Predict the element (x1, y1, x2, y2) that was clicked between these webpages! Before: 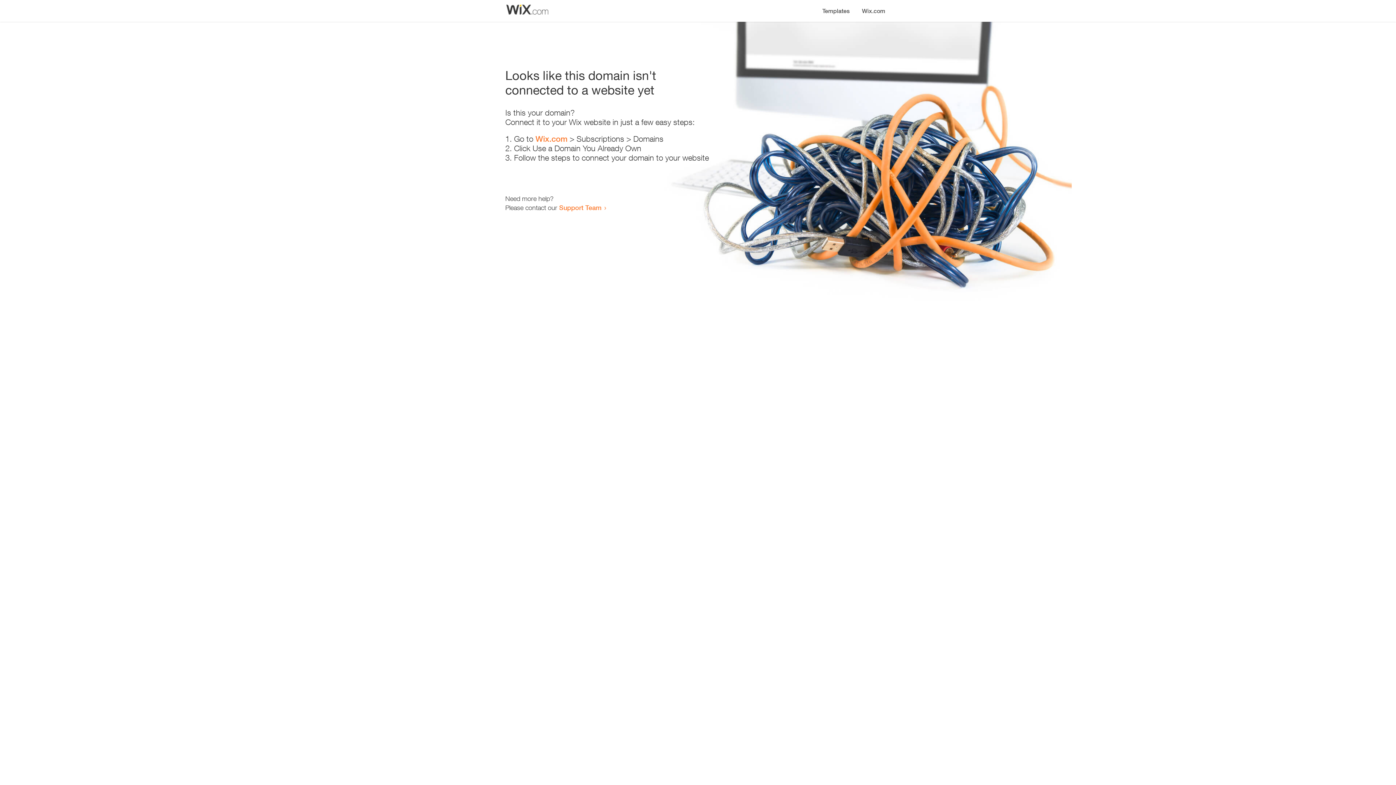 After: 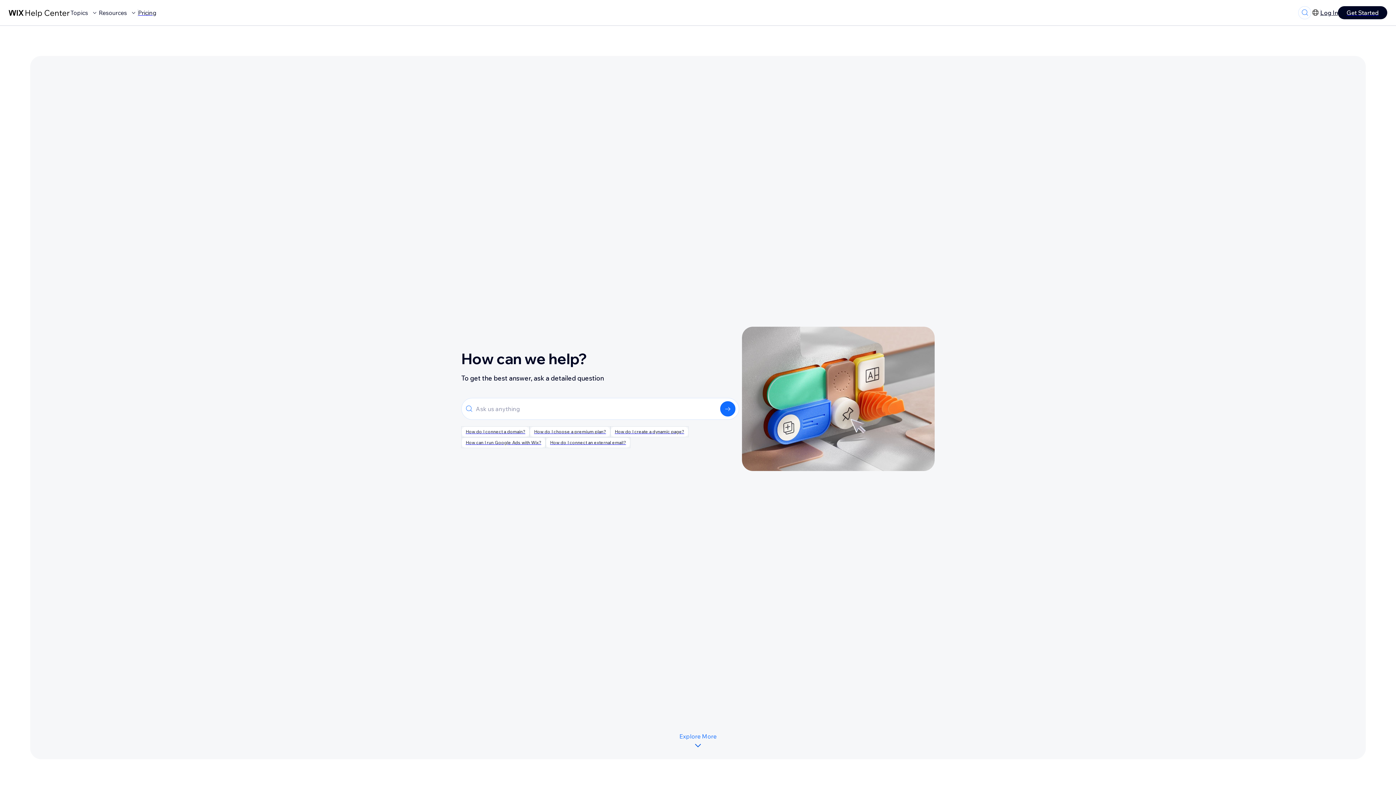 Action: bbox: (559, 203, 601, 211) label: Support Team